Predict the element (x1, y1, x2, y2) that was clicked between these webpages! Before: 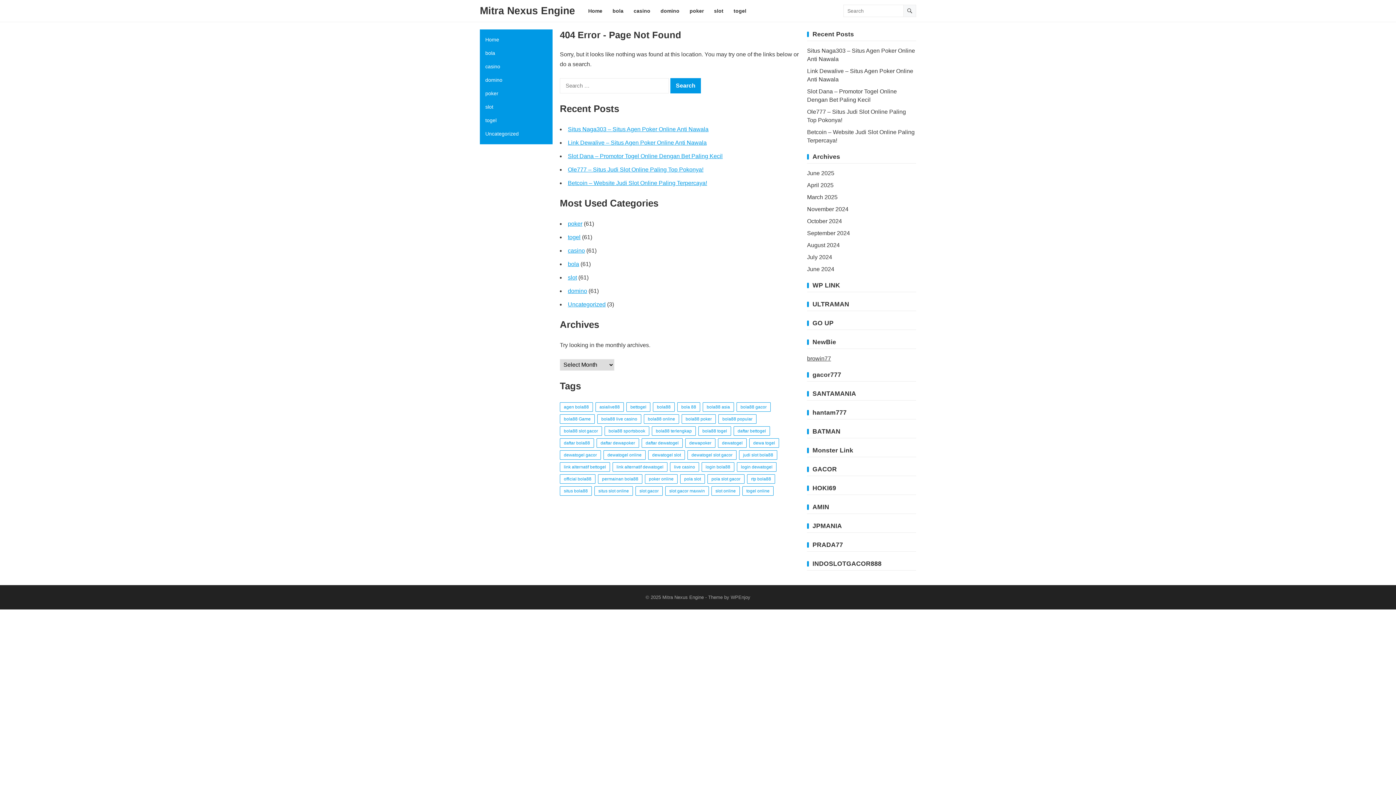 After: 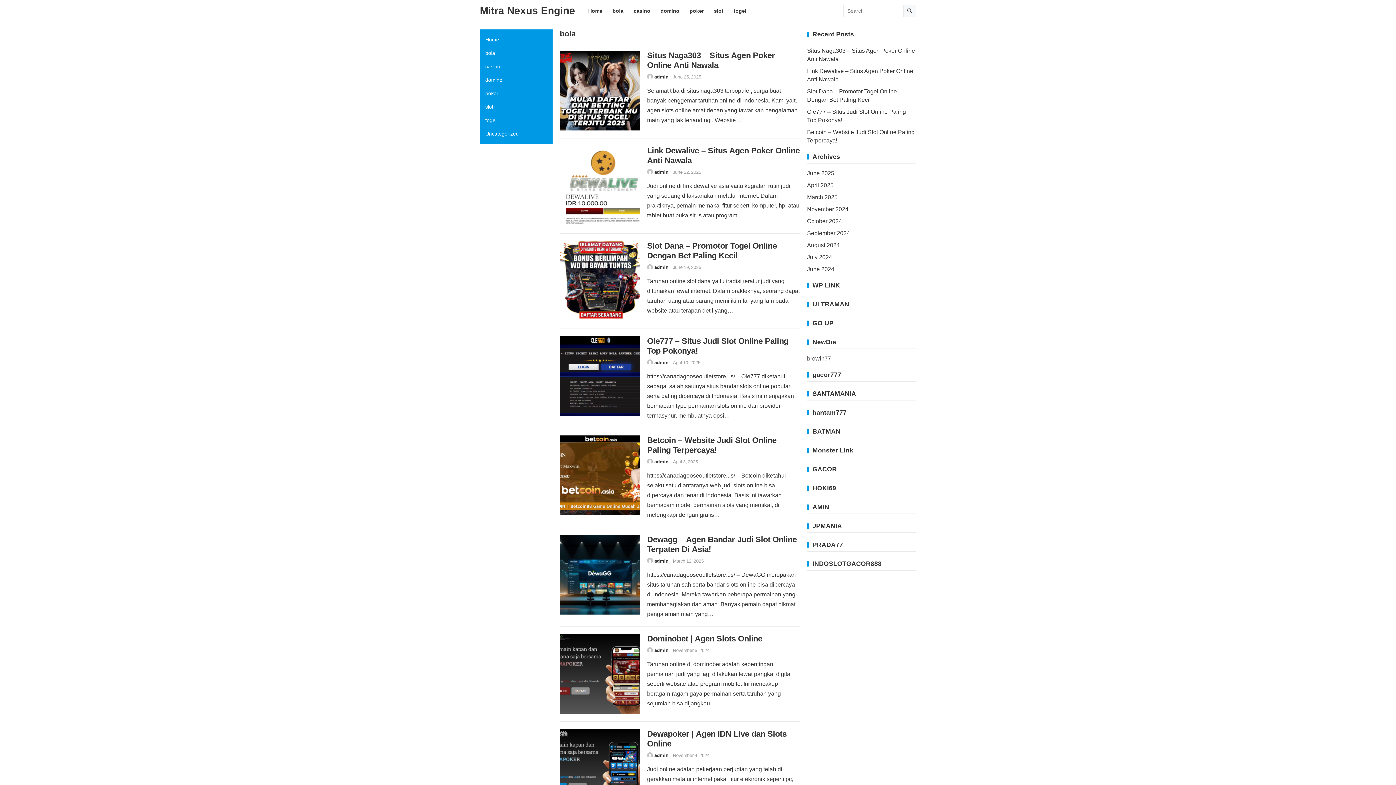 Action: bbox: (568, 261, 579, 267) label: bola